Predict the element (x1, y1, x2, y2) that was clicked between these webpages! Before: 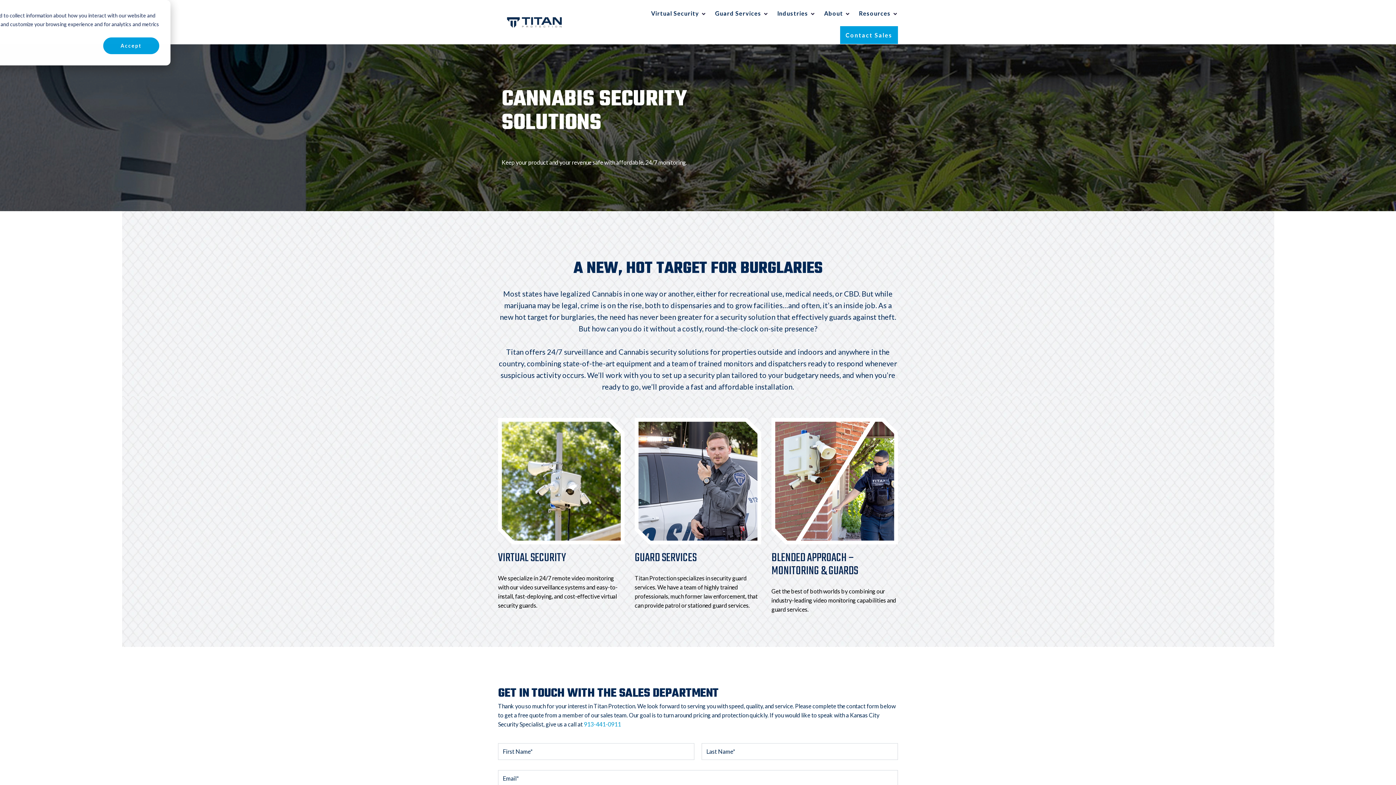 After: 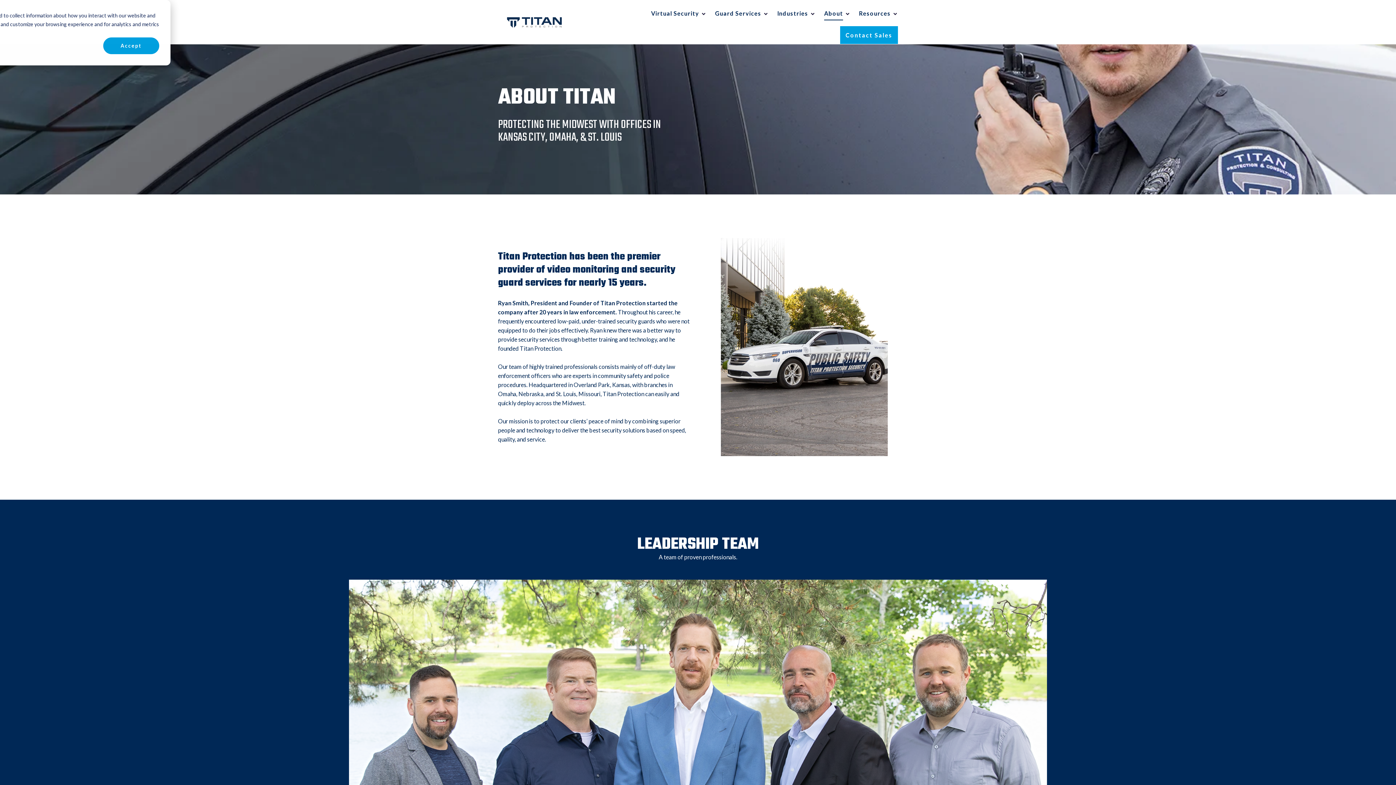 Action: bbox: (824, 9, 843, 16) label: About